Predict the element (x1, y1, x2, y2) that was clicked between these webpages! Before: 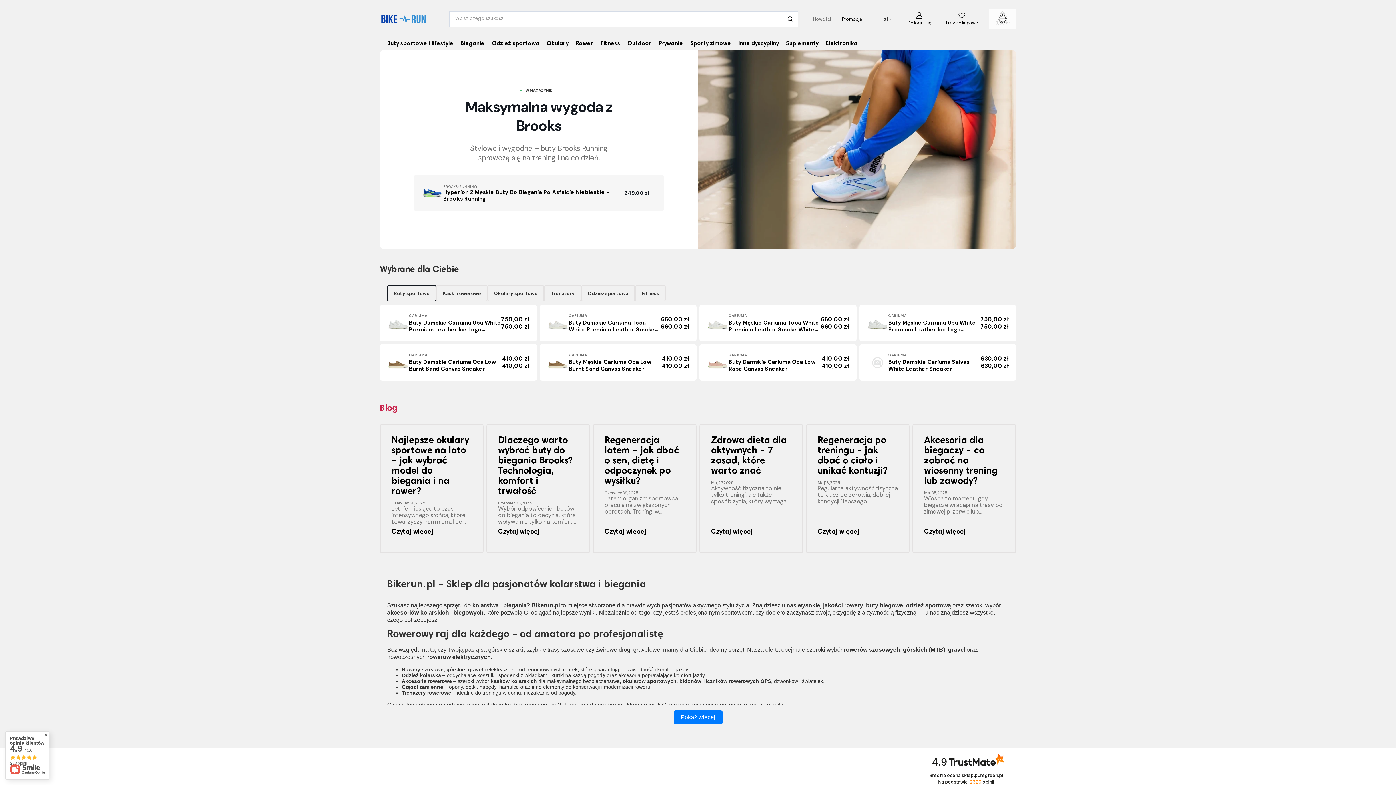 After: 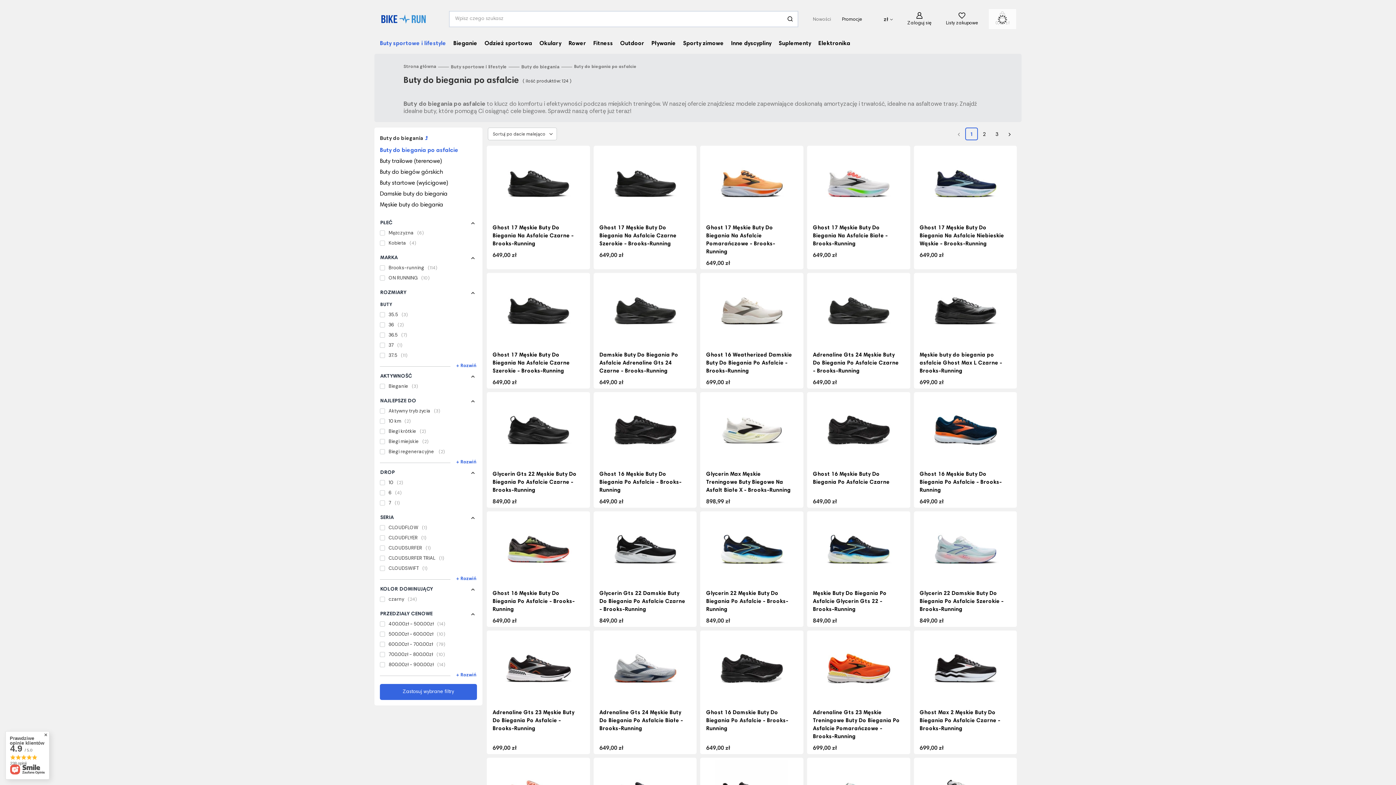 Action: label: Maksymalna wygoda z Brooks bbox: (445, 97, 633, 135)